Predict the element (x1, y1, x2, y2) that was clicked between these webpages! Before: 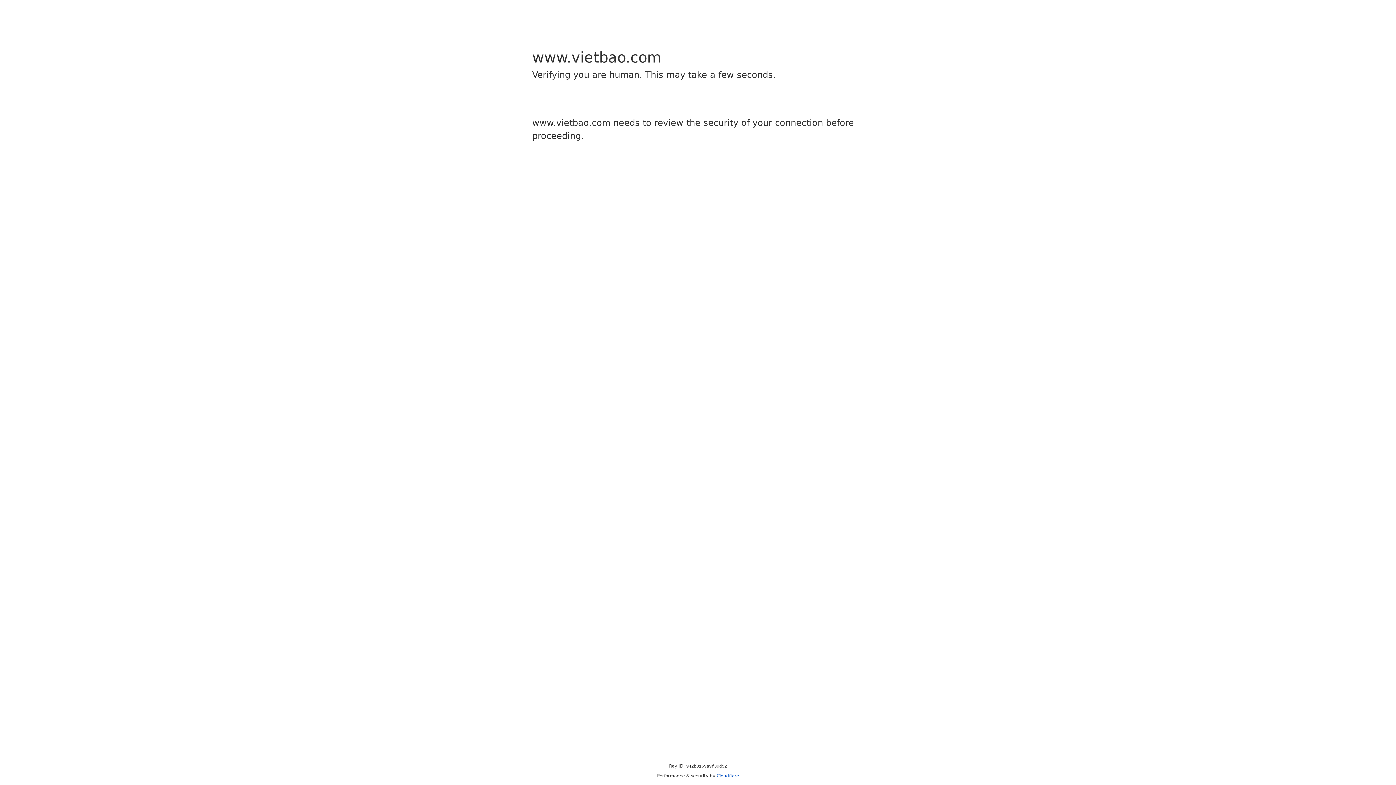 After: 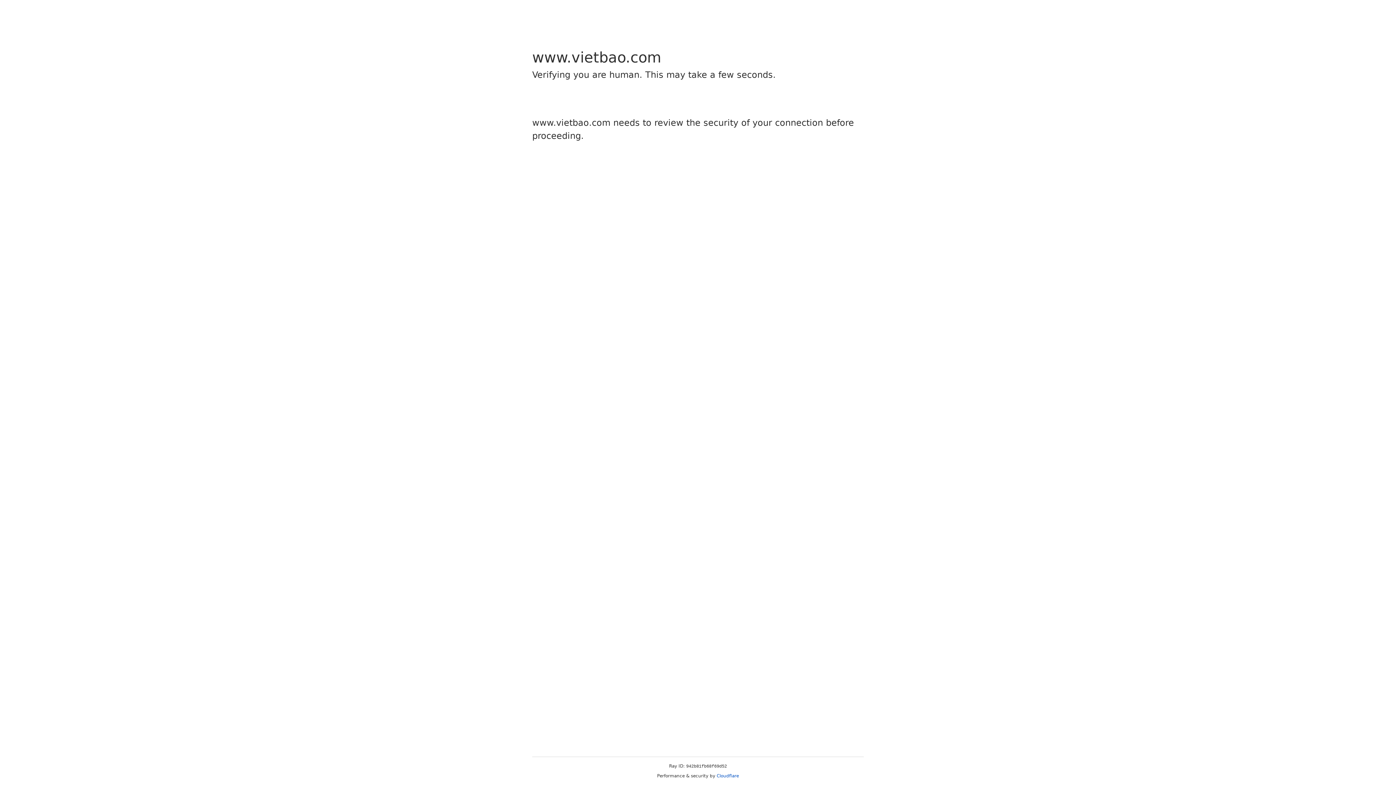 Action: label: Cloudflare bbox: (716, 773, 739, 778)